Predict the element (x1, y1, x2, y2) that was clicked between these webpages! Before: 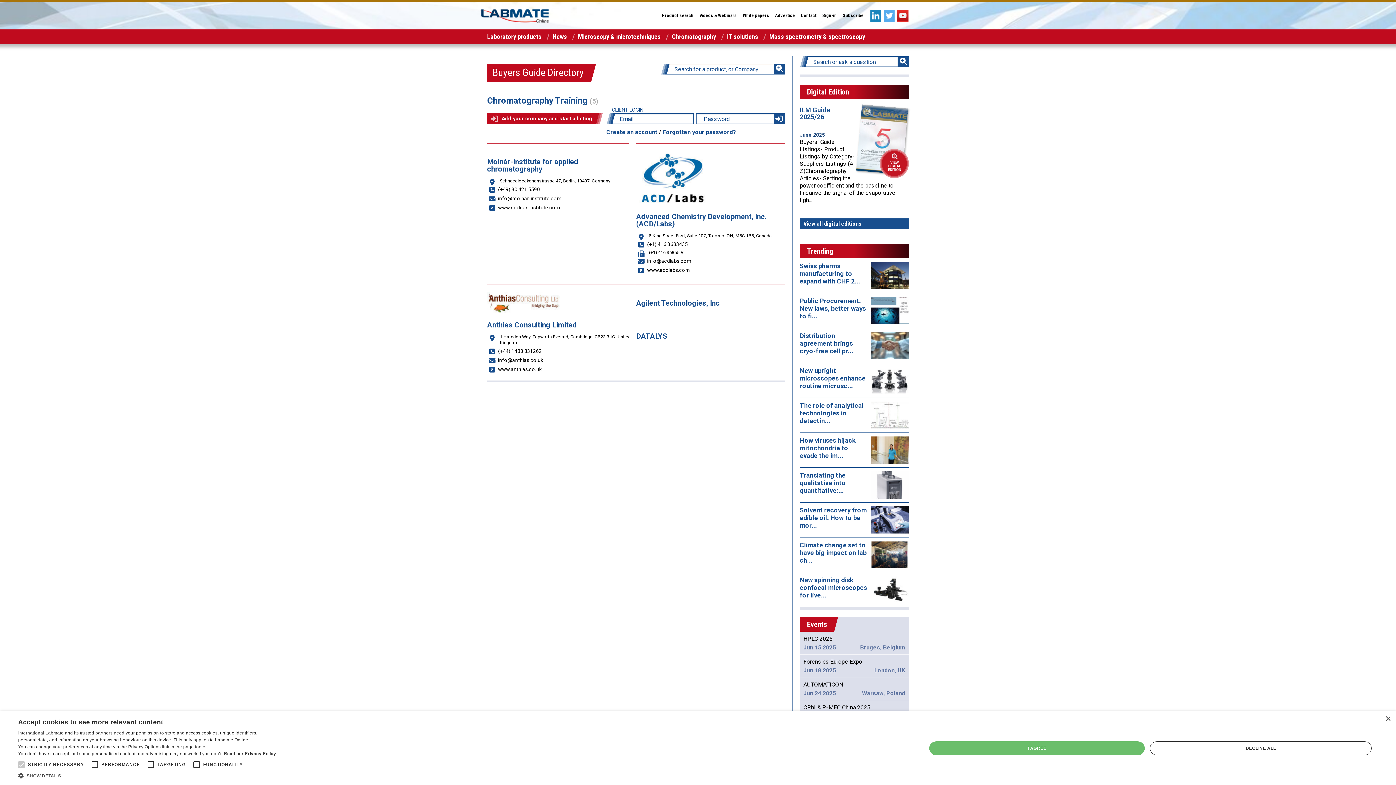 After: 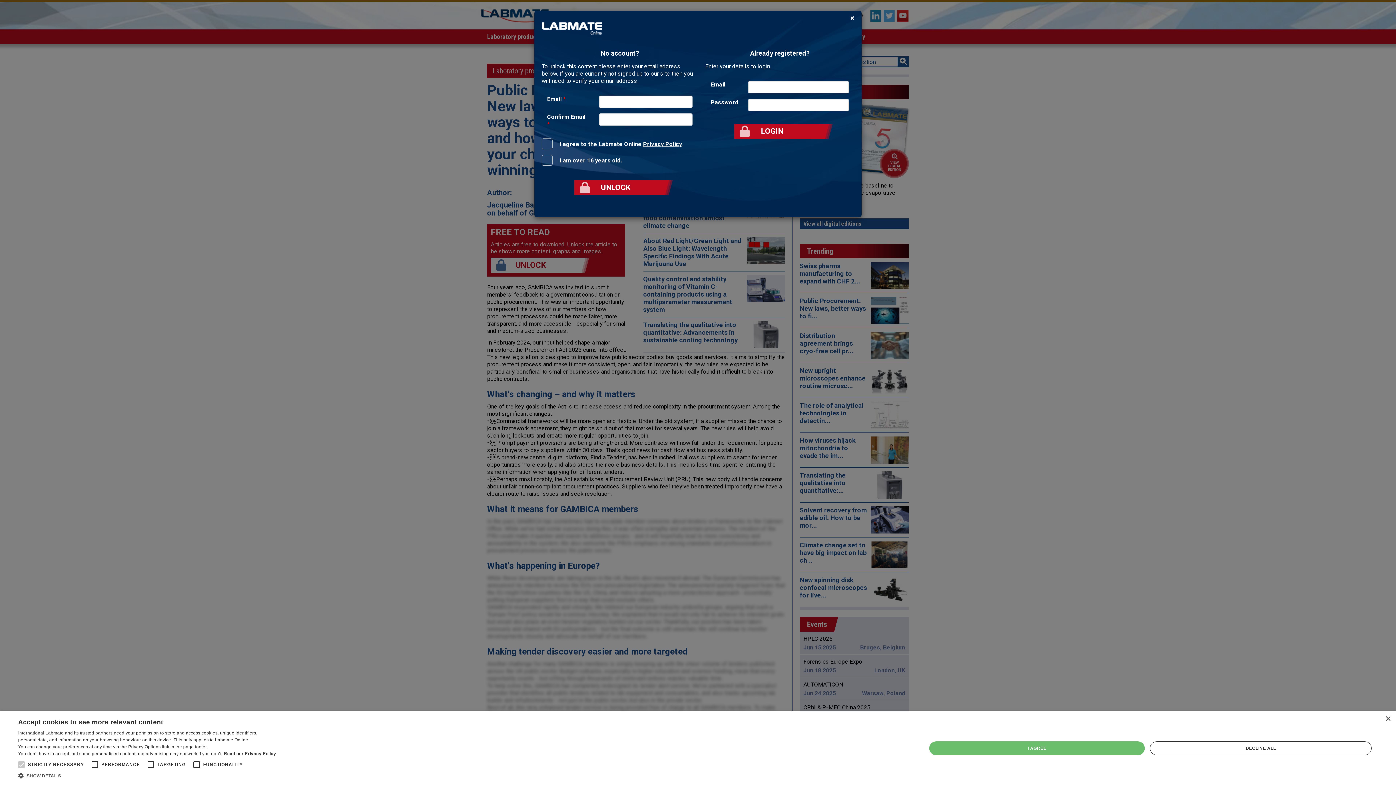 Action: bbox: (870, 297, 909, 324)